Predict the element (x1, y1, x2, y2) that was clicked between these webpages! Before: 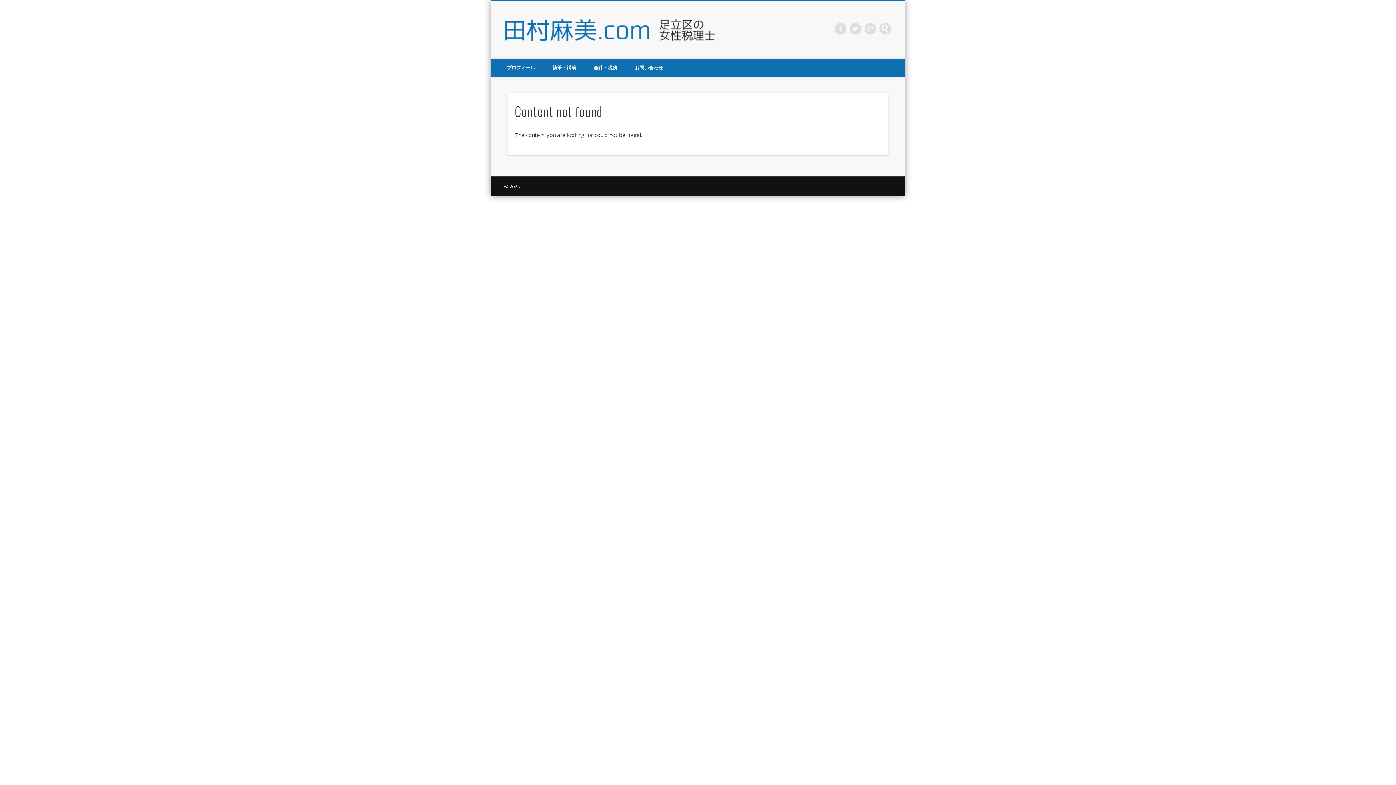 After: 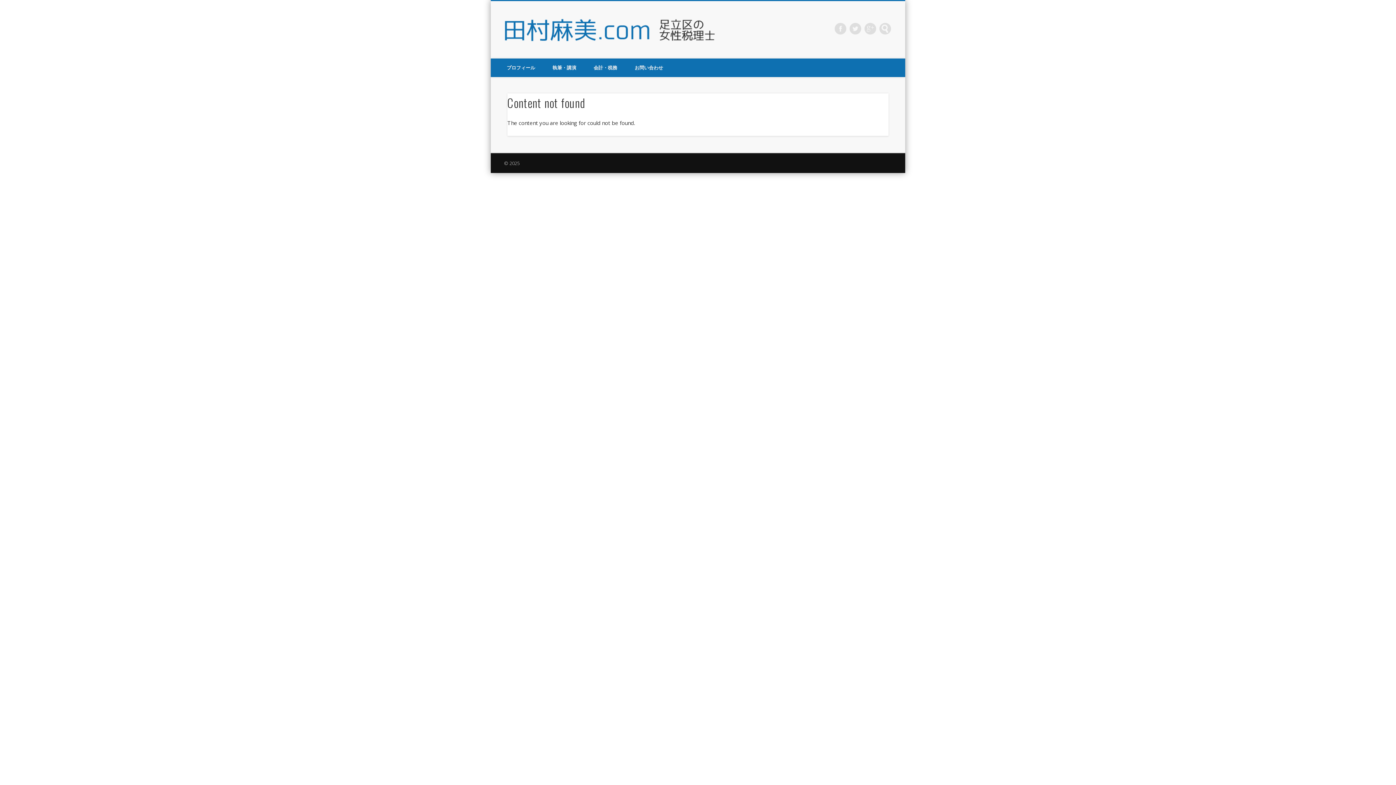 Action: bbox: (505, 19, 715, 36)